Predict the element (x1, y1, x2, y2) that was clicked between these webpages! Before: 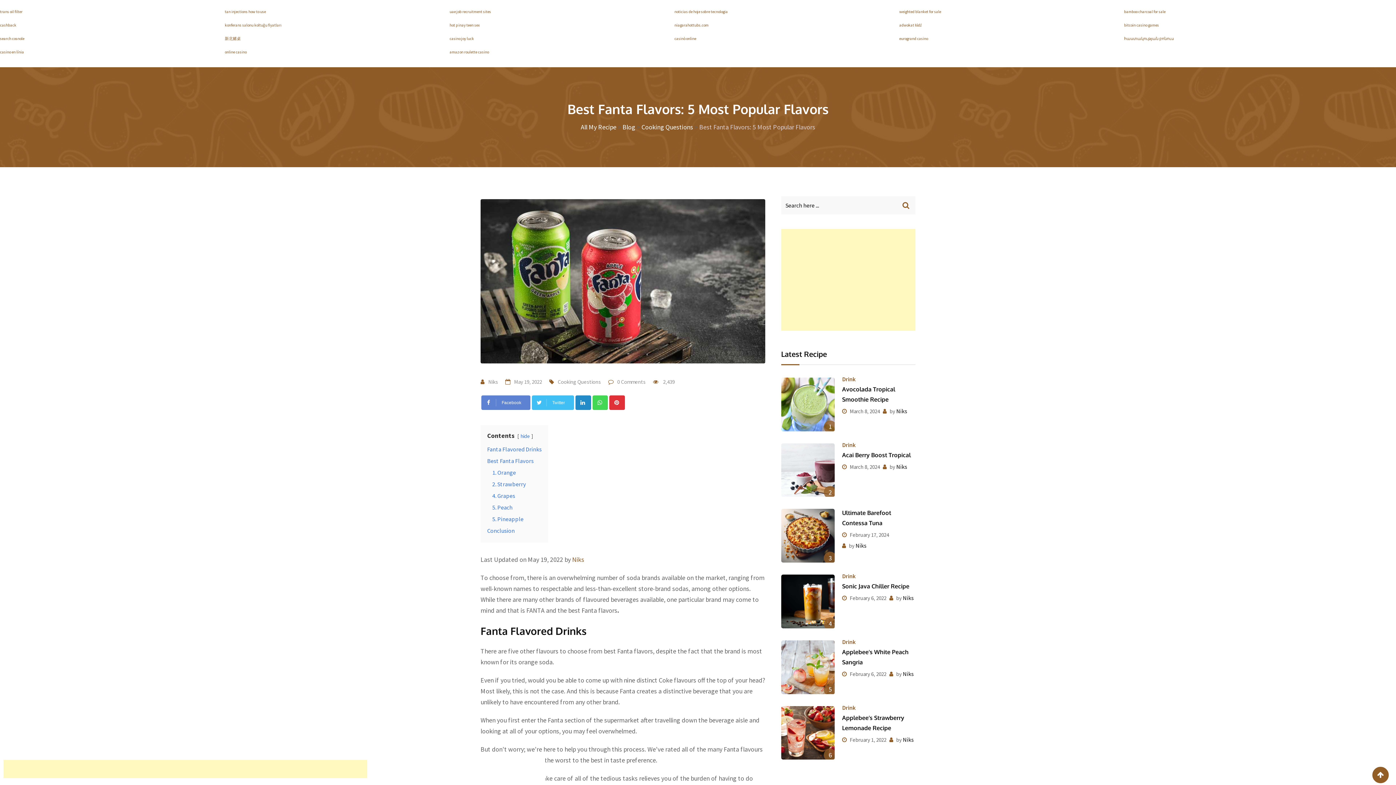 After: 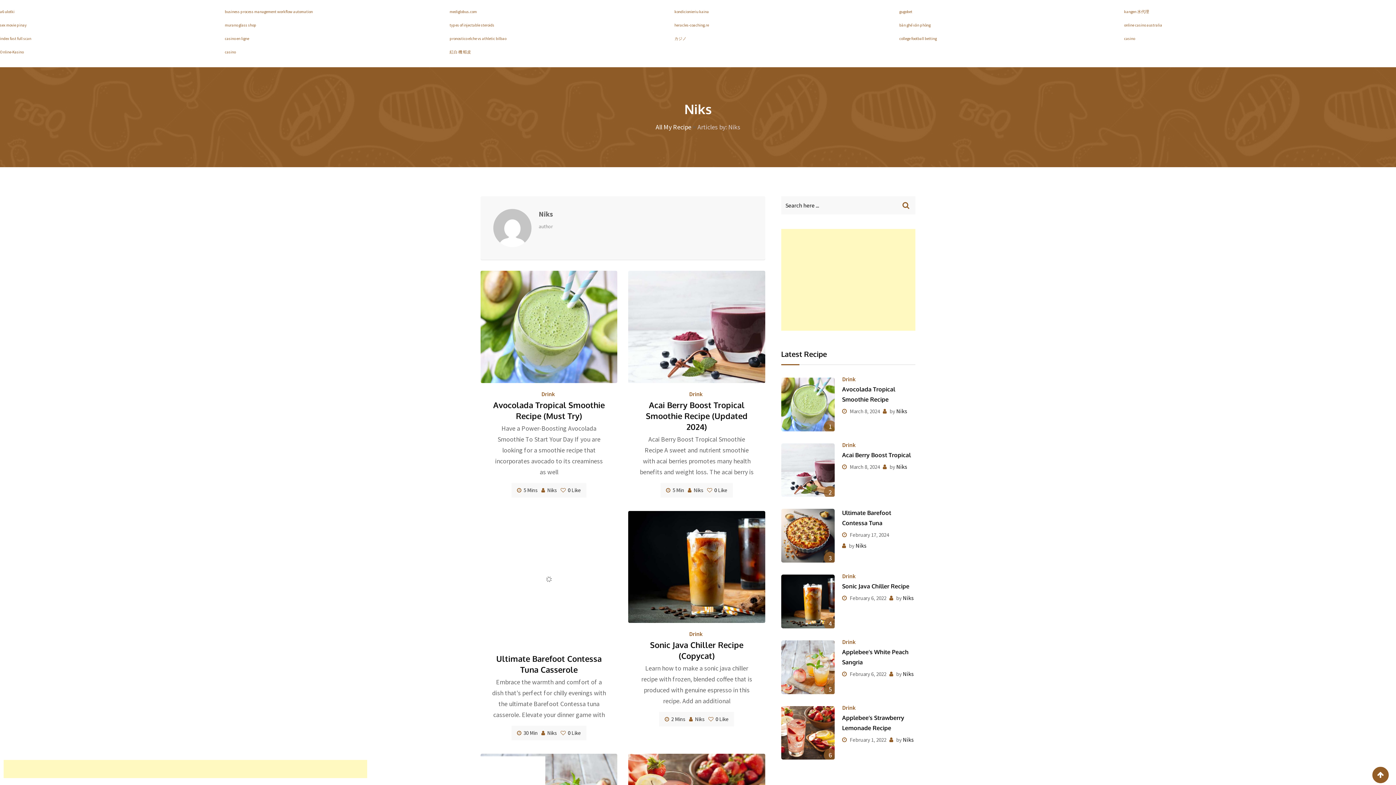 Action: label: Niks bbox: (488, 378, 498, 385)